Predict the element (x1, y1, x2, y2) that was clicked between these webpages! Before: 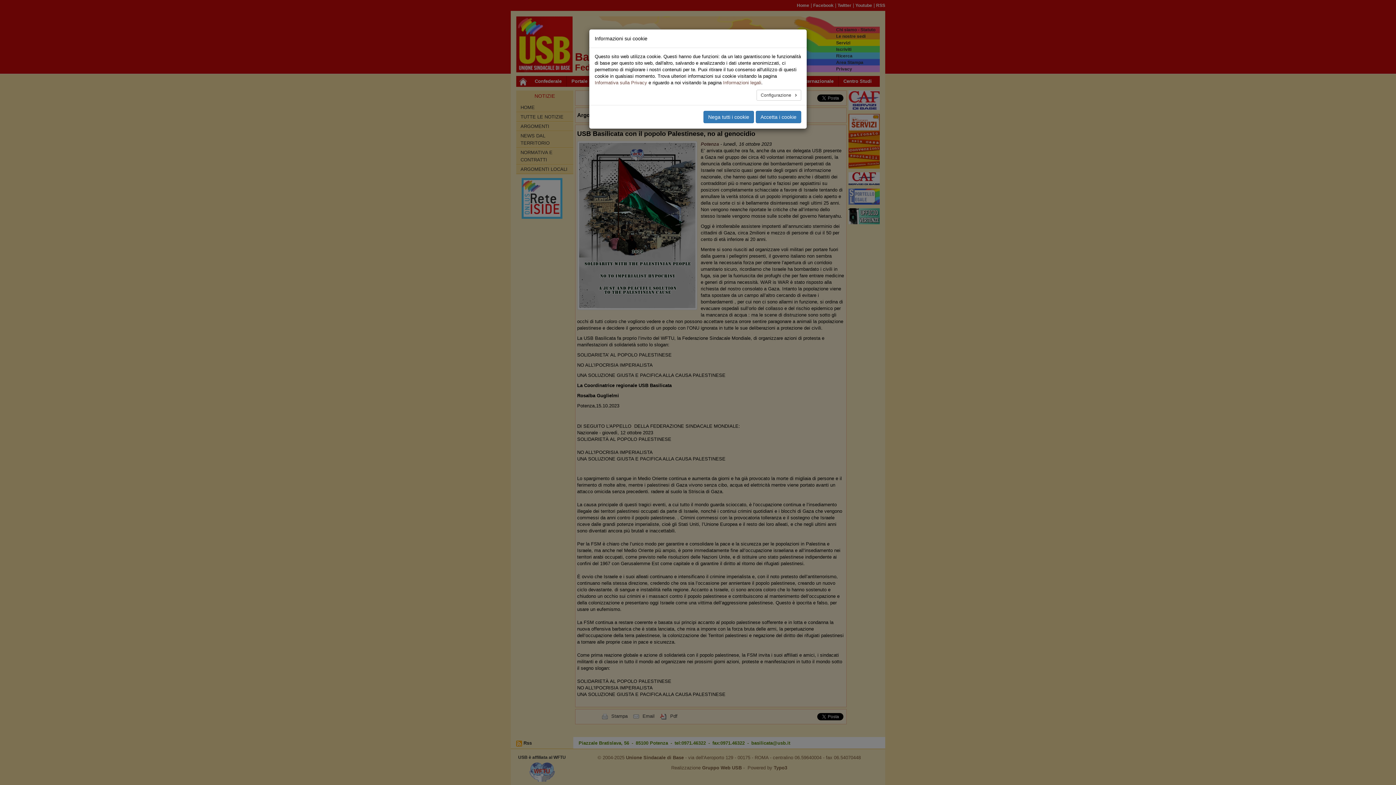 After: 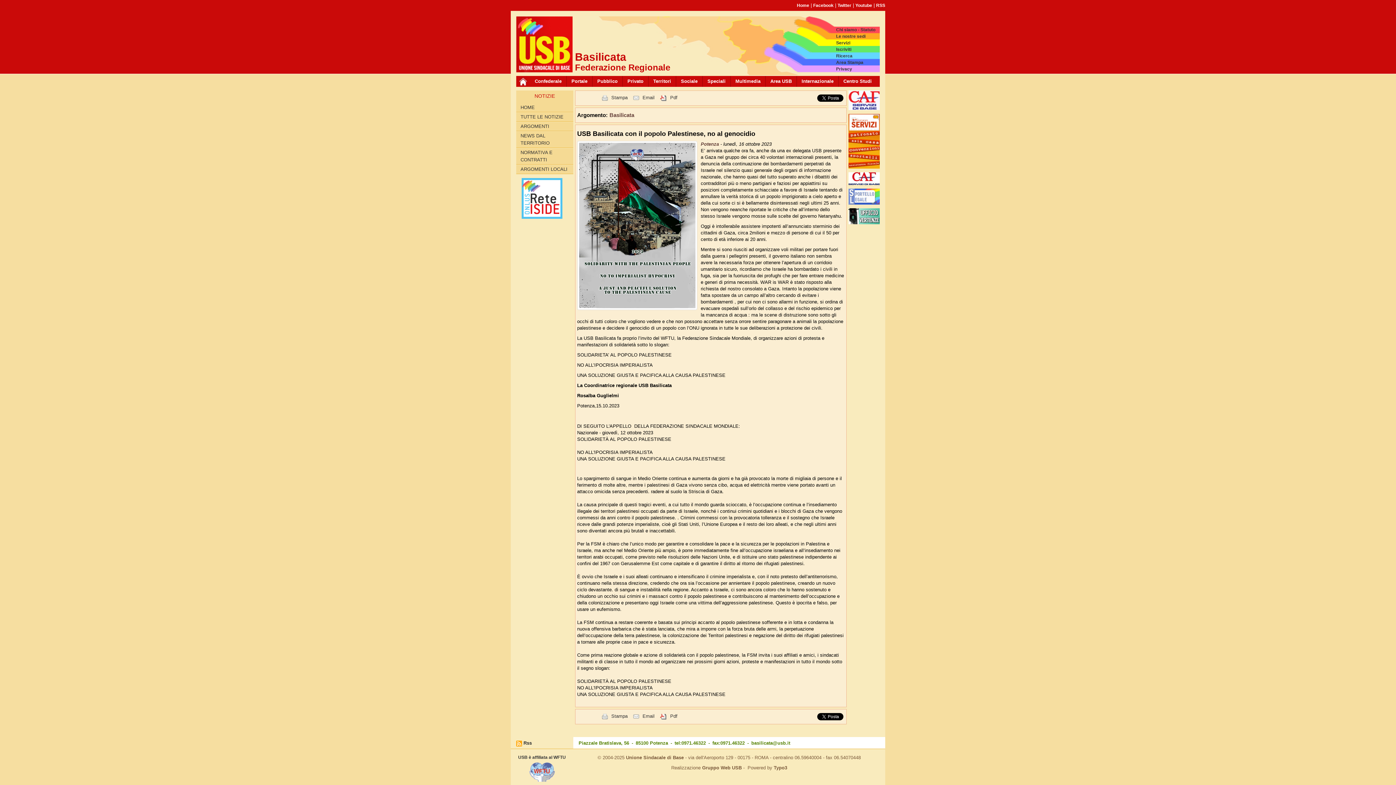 Action: bbox: (703, 110, 754, 123) label: Nega tutti i cookie